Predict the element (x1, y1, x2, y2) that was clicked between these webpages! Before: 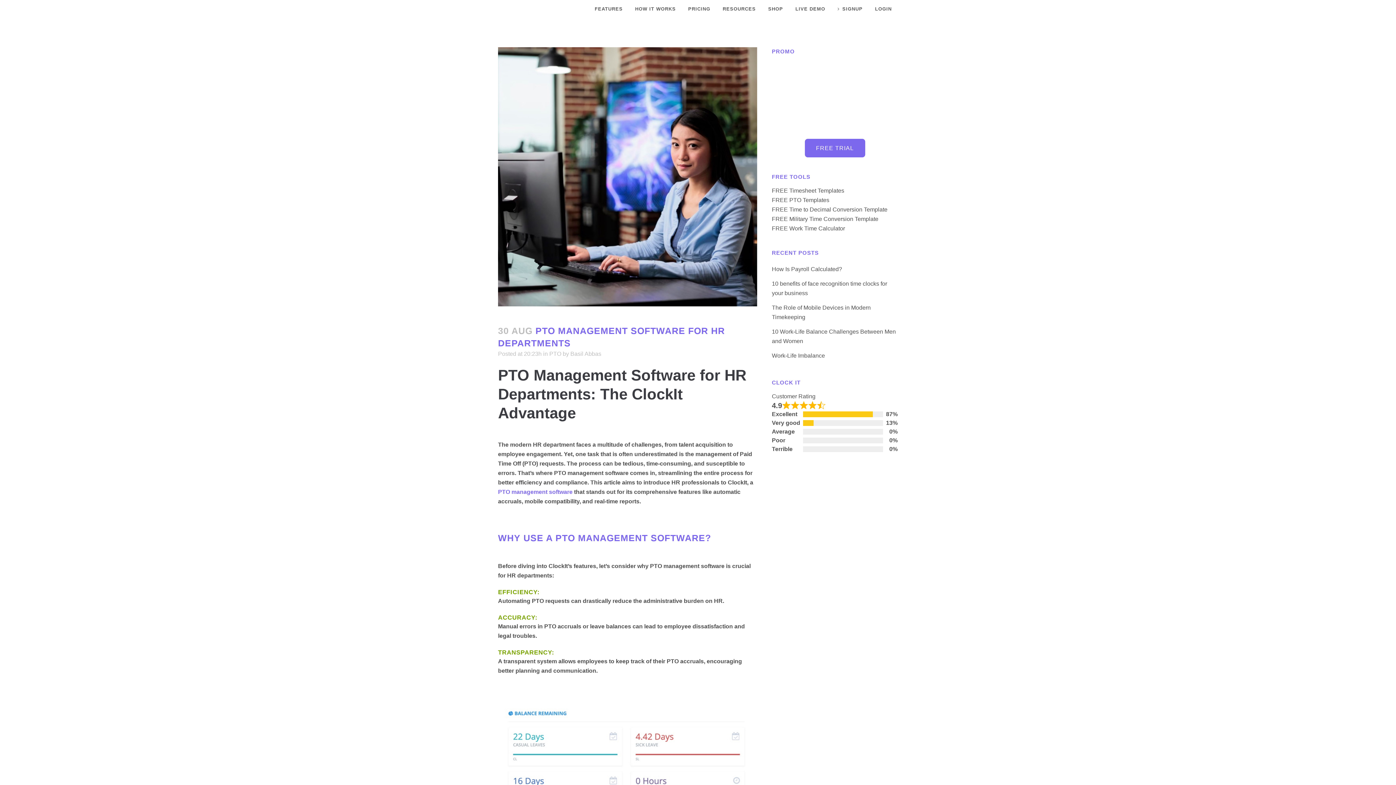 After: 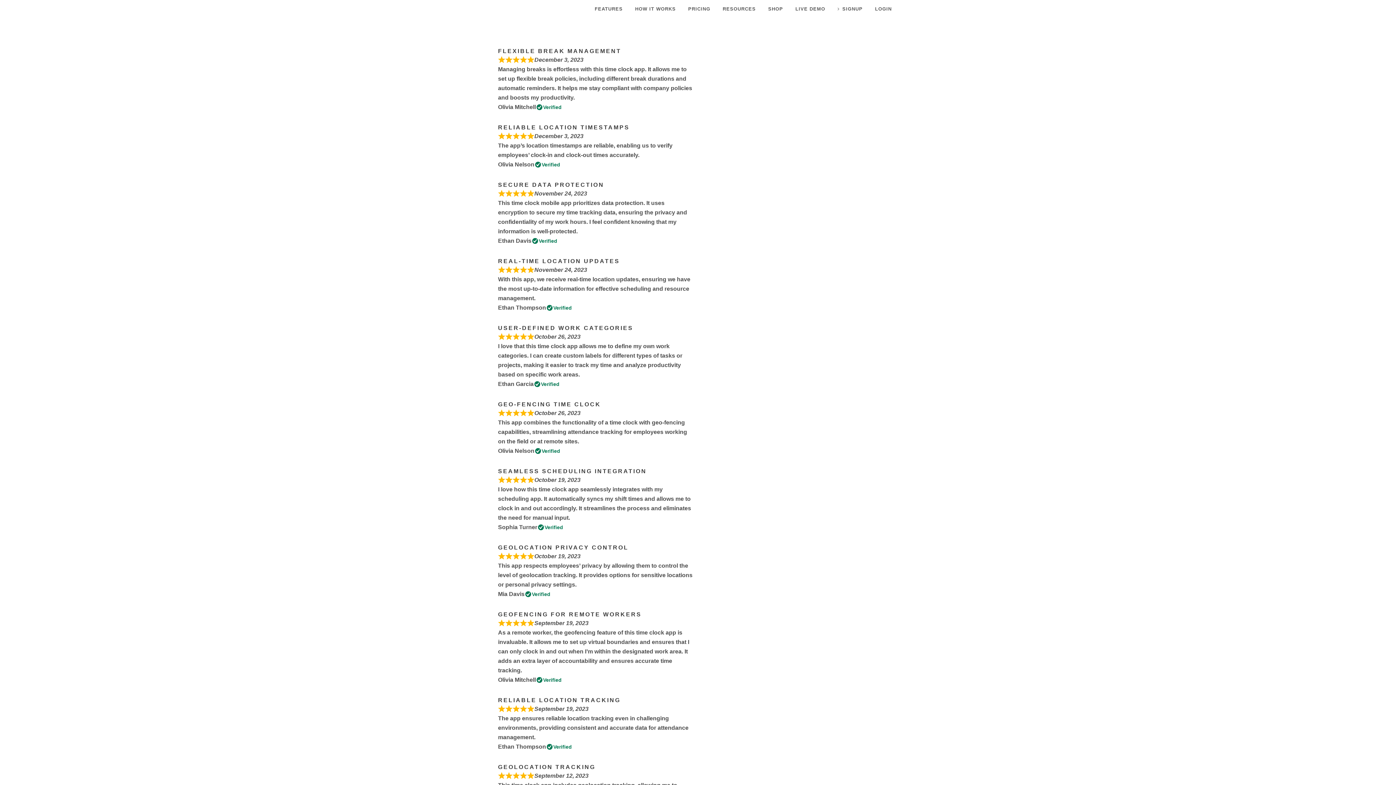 Action: bbox: (772, 393, 815, 399) label: Customer Rating